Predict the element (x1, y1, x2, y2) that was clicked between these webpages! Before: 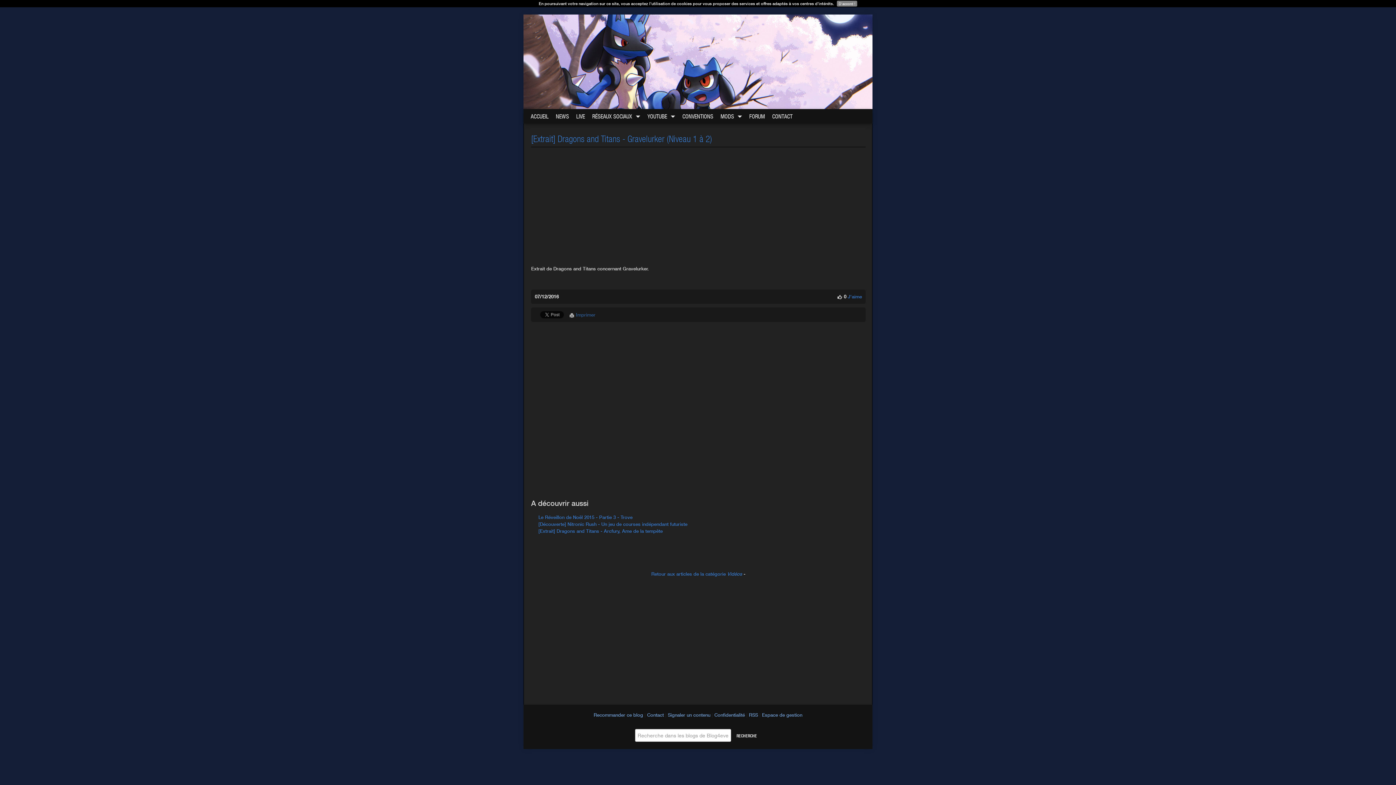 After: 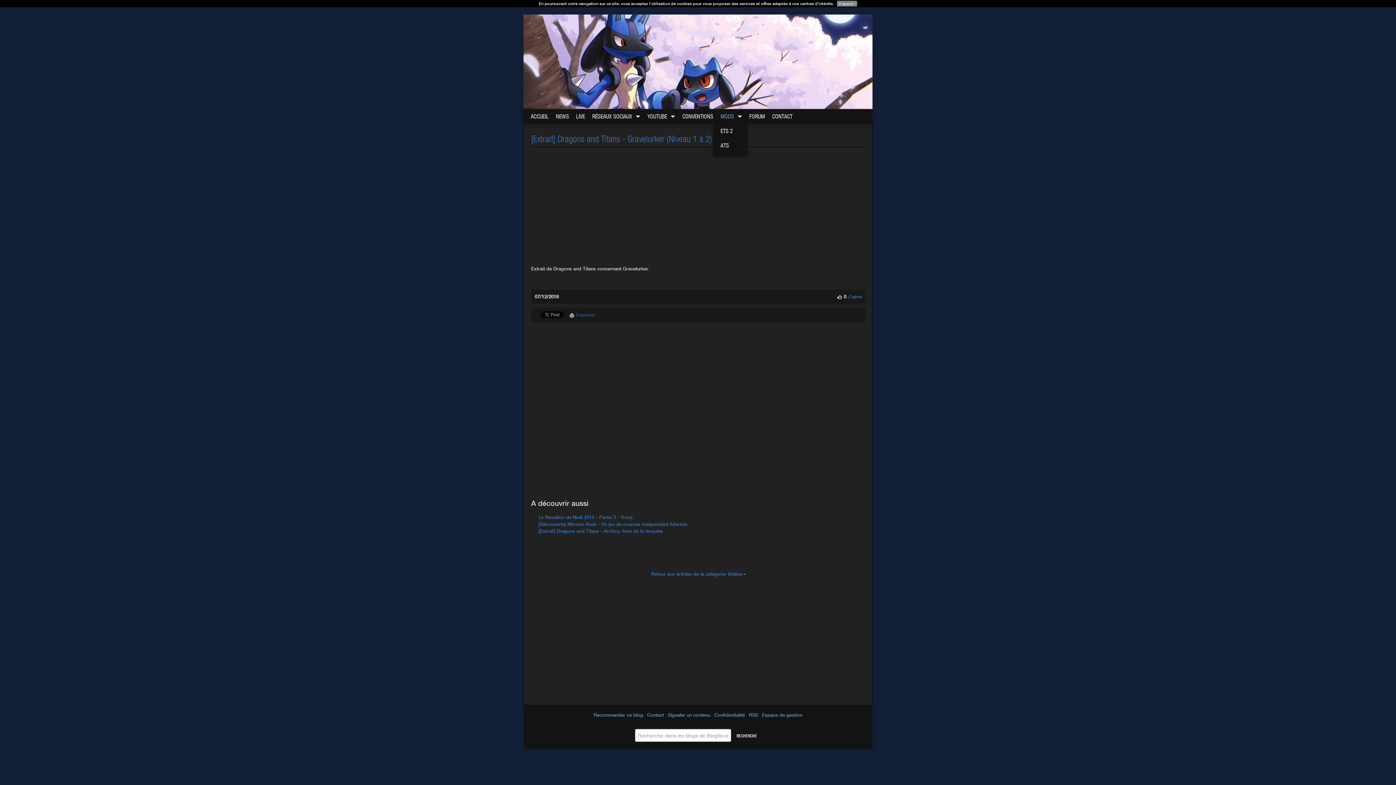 Action: bbox: (720, 112, 734, 119) label: MODS